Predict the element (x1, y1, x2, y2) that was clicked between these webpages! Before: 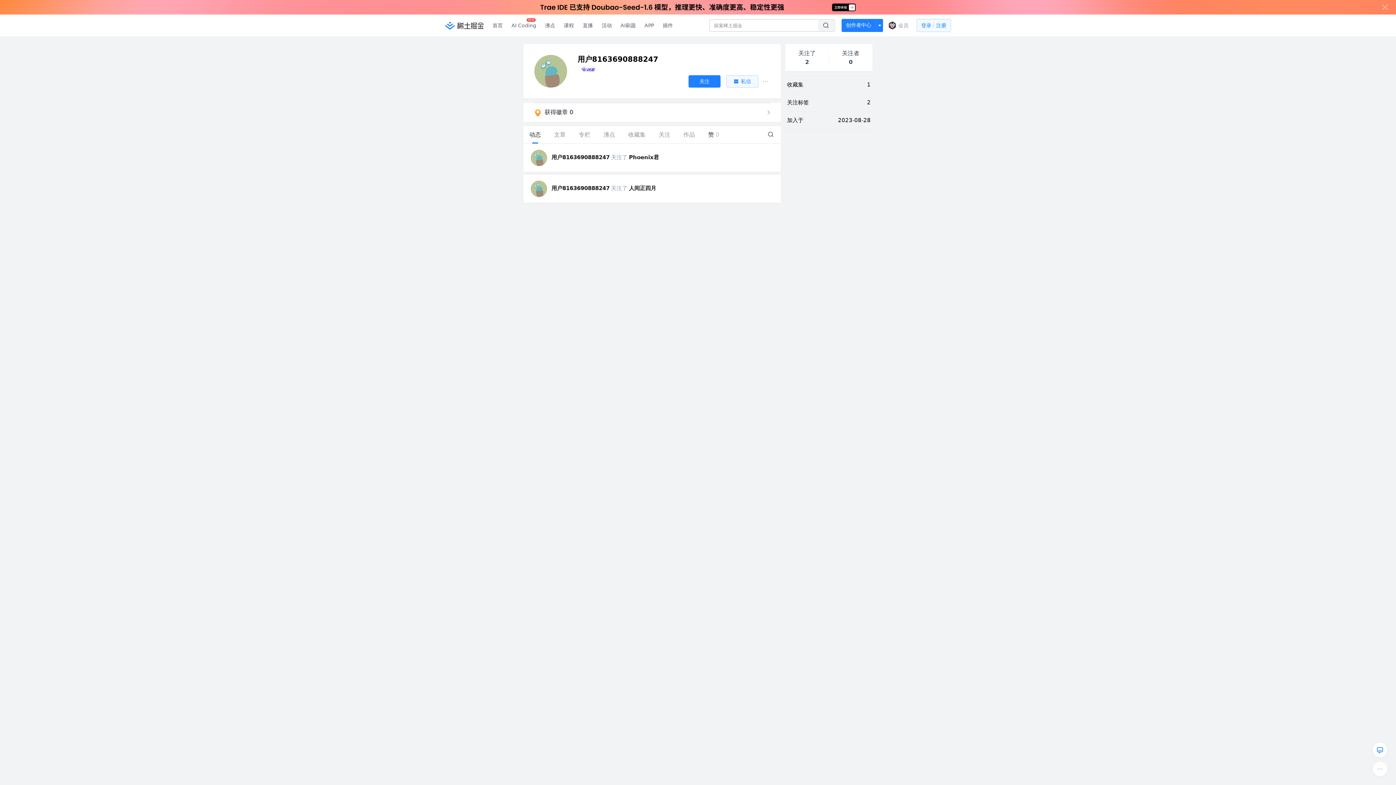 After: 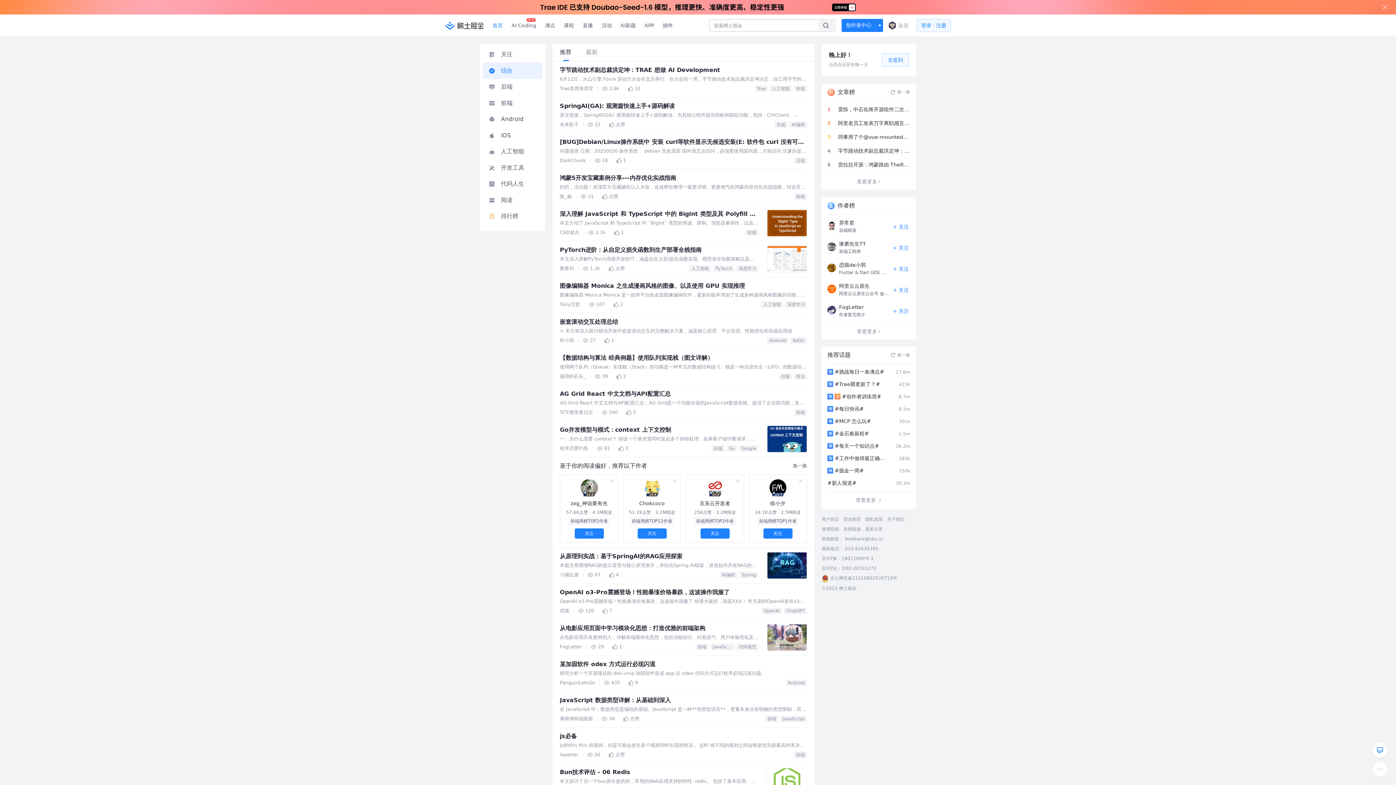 Action: bbox: (445, 0, 484, 21)